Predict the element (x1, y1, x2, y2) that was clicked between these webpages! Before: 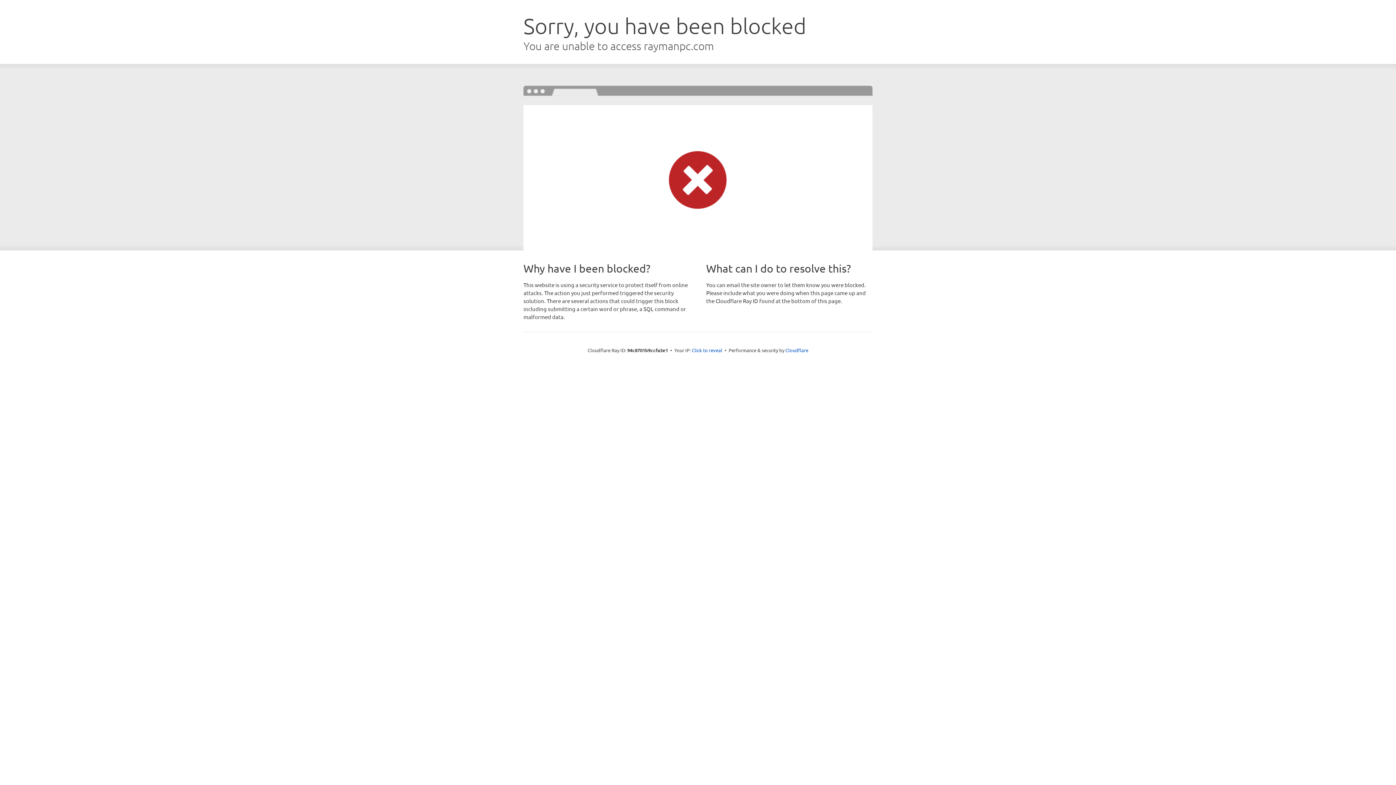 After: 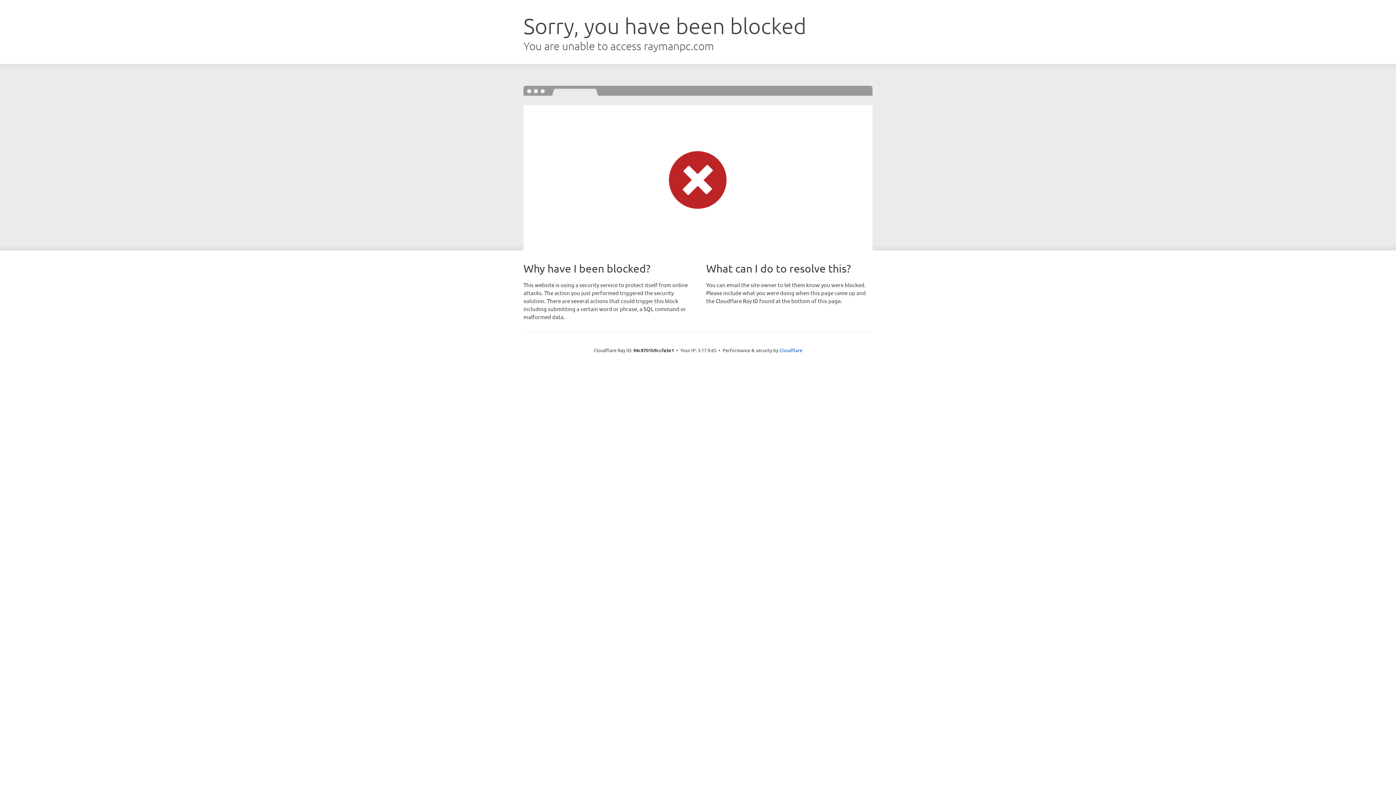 Action: bbox: (692, 346, 722, 353) label: Click to reveal